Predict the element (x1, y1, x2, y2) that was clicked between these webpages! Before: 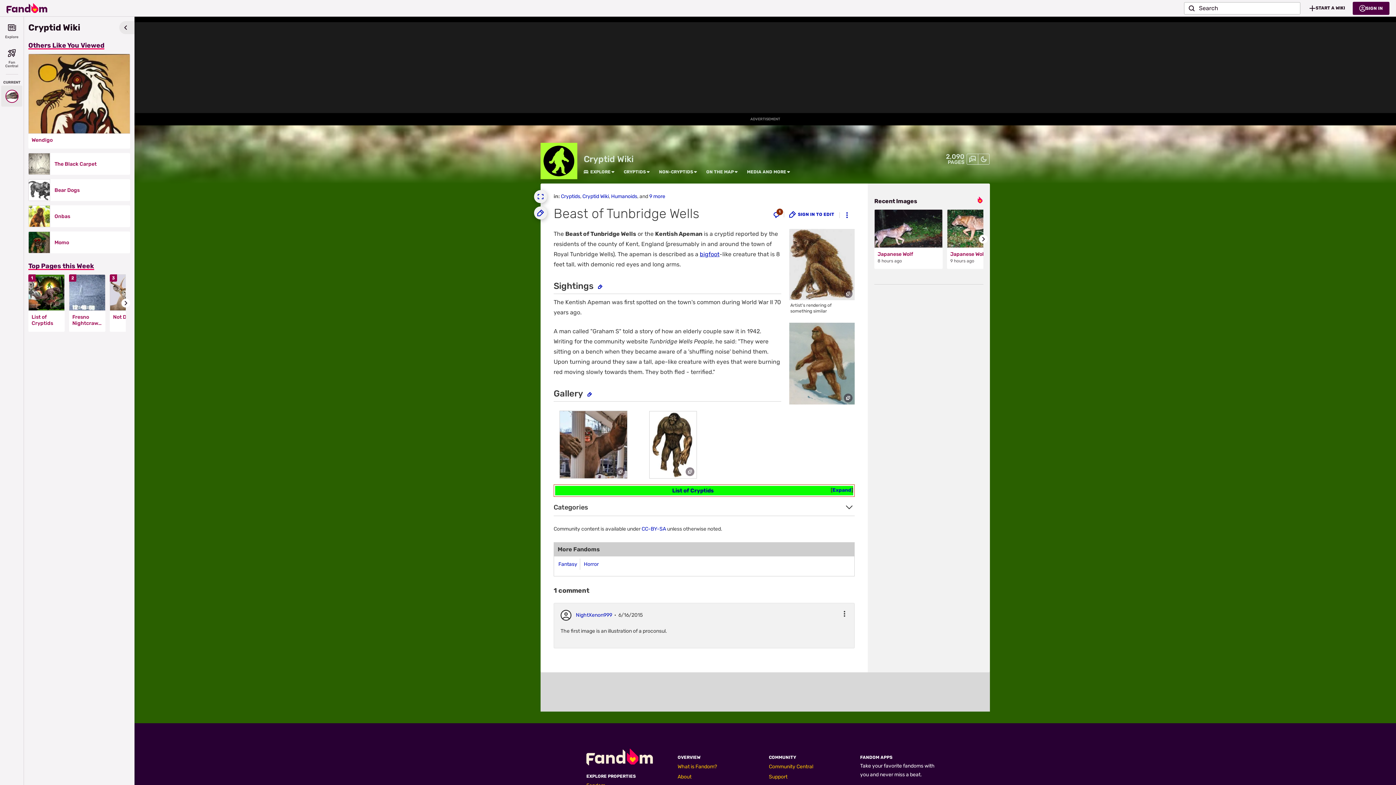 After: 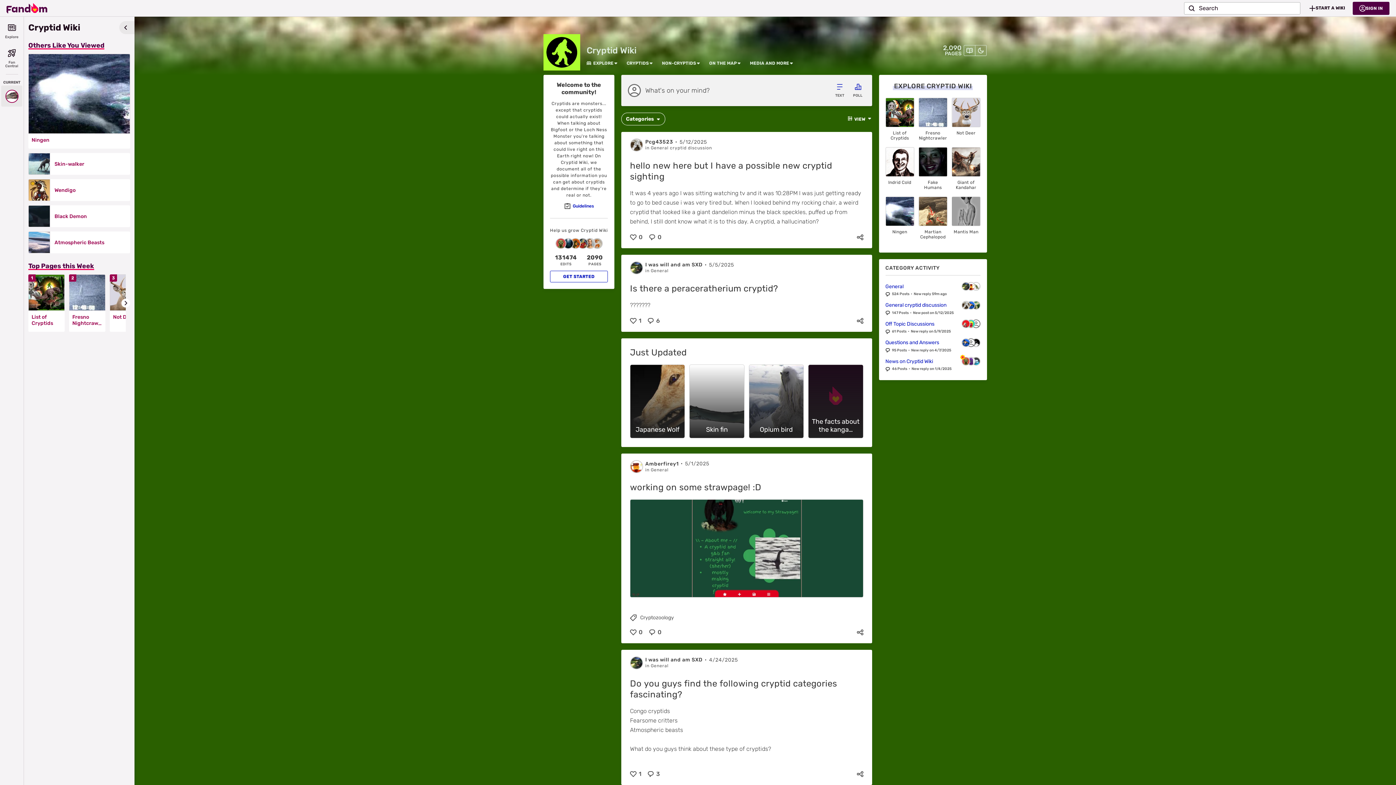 Action: bbox: (966, 153, 978, 164)